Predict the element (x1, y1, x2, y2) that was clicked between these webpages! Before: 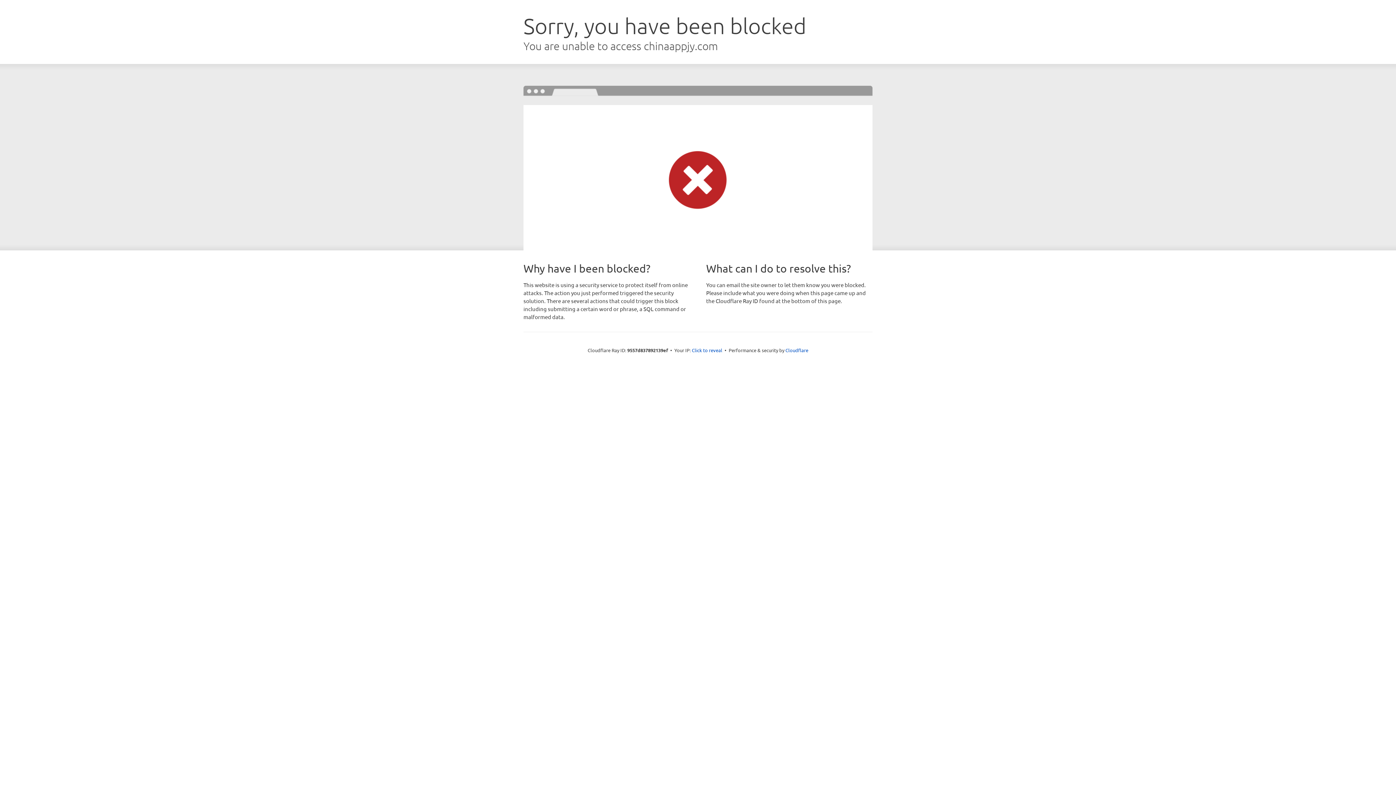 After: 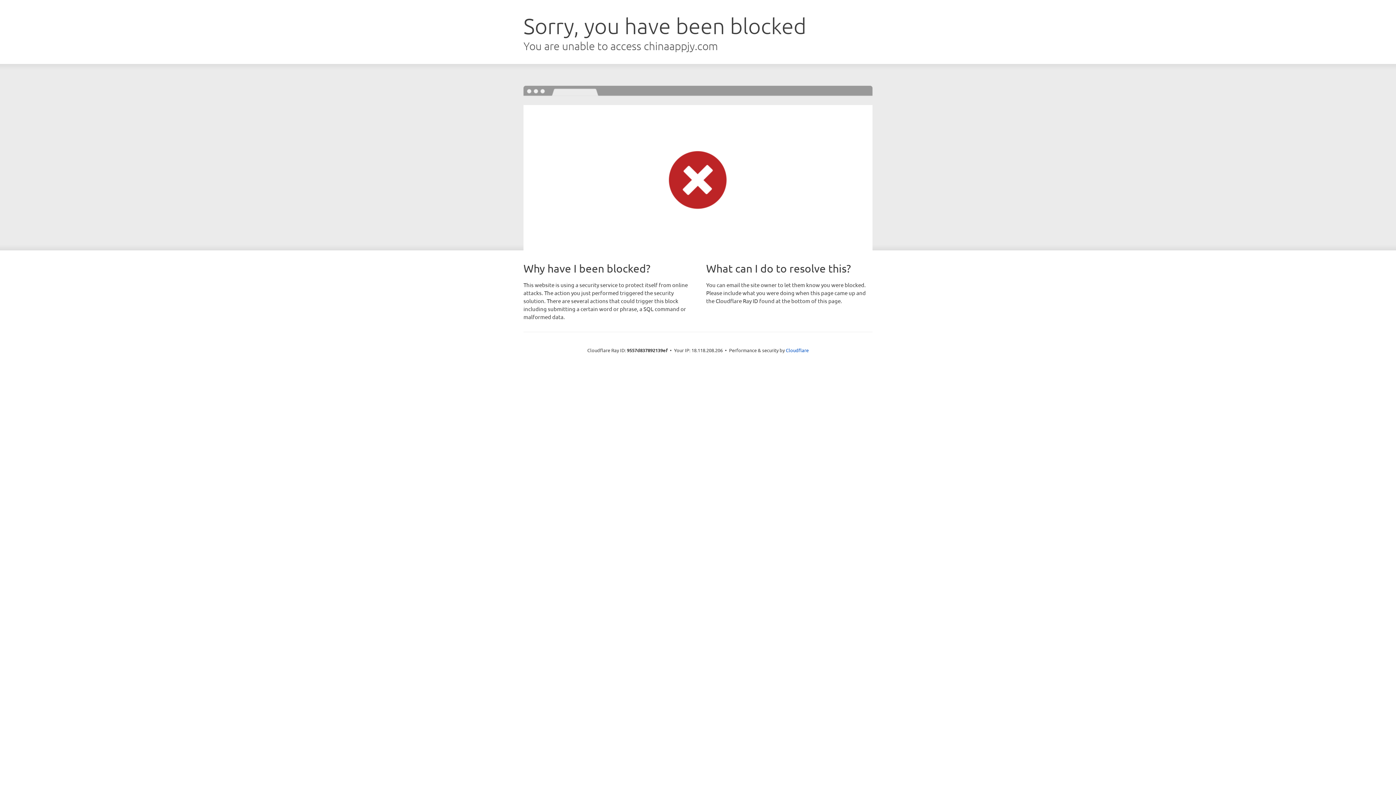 Action: bbox: (692, 346, 722, 353) label: Click to reveal